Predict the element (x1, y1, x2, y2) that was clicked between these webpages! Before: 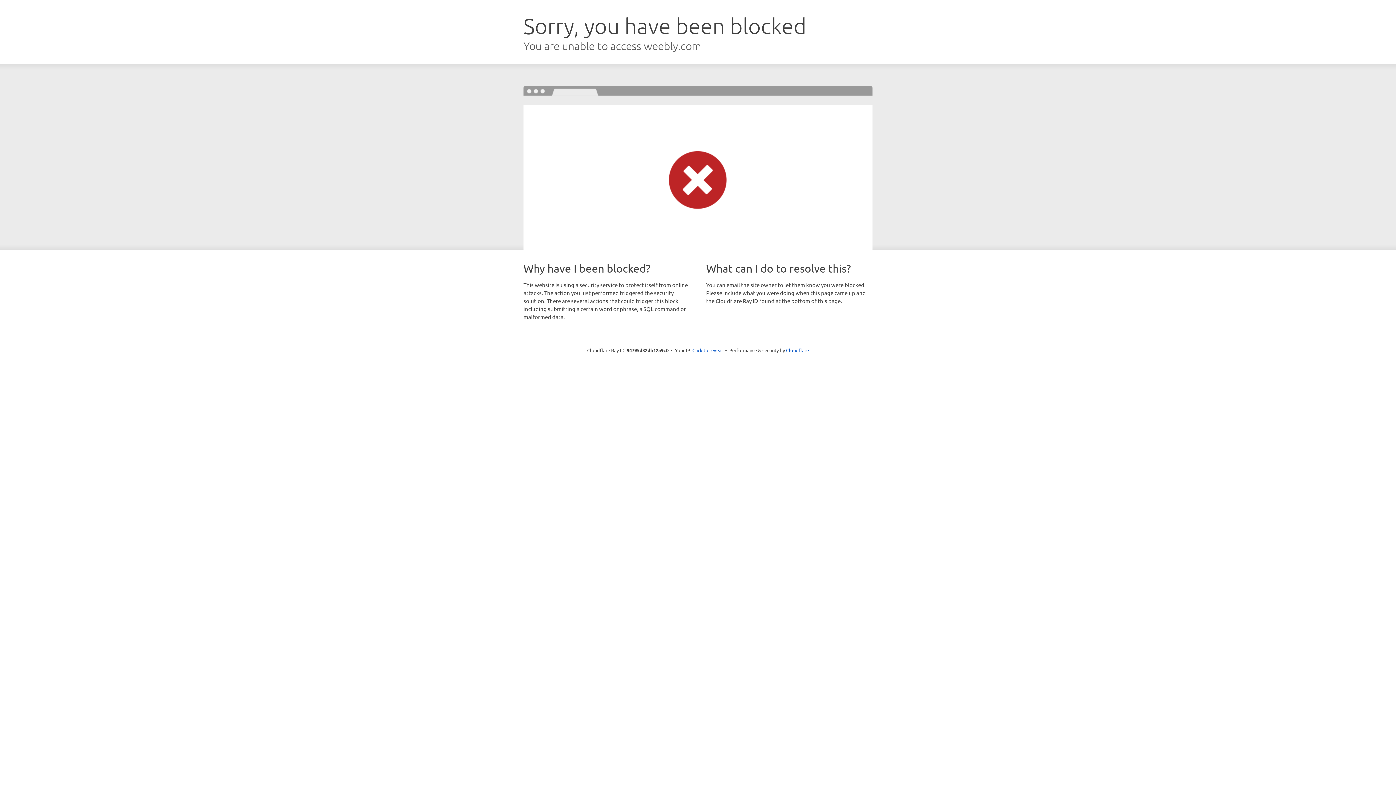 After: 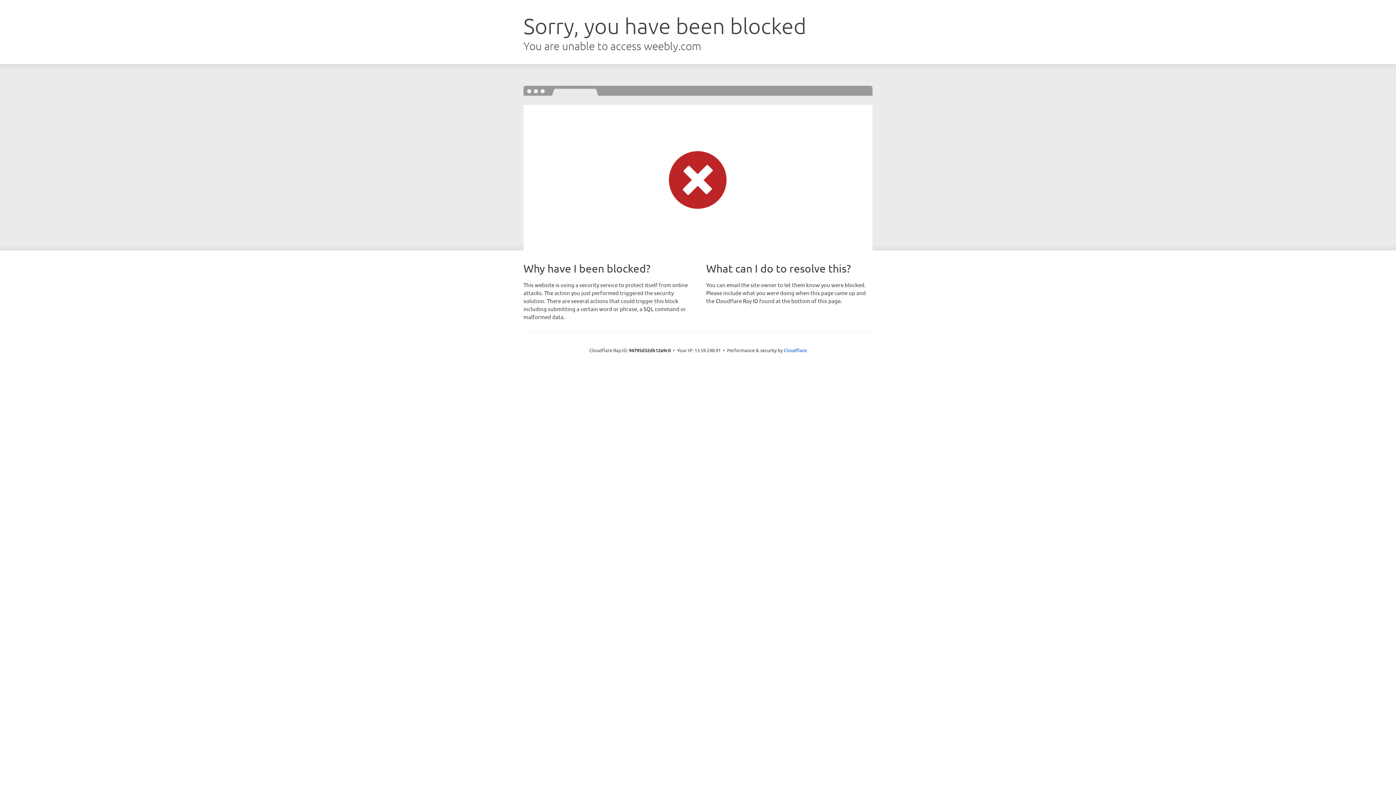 Action: label: Click to reveal bbox: (692, 346, 723, 353)